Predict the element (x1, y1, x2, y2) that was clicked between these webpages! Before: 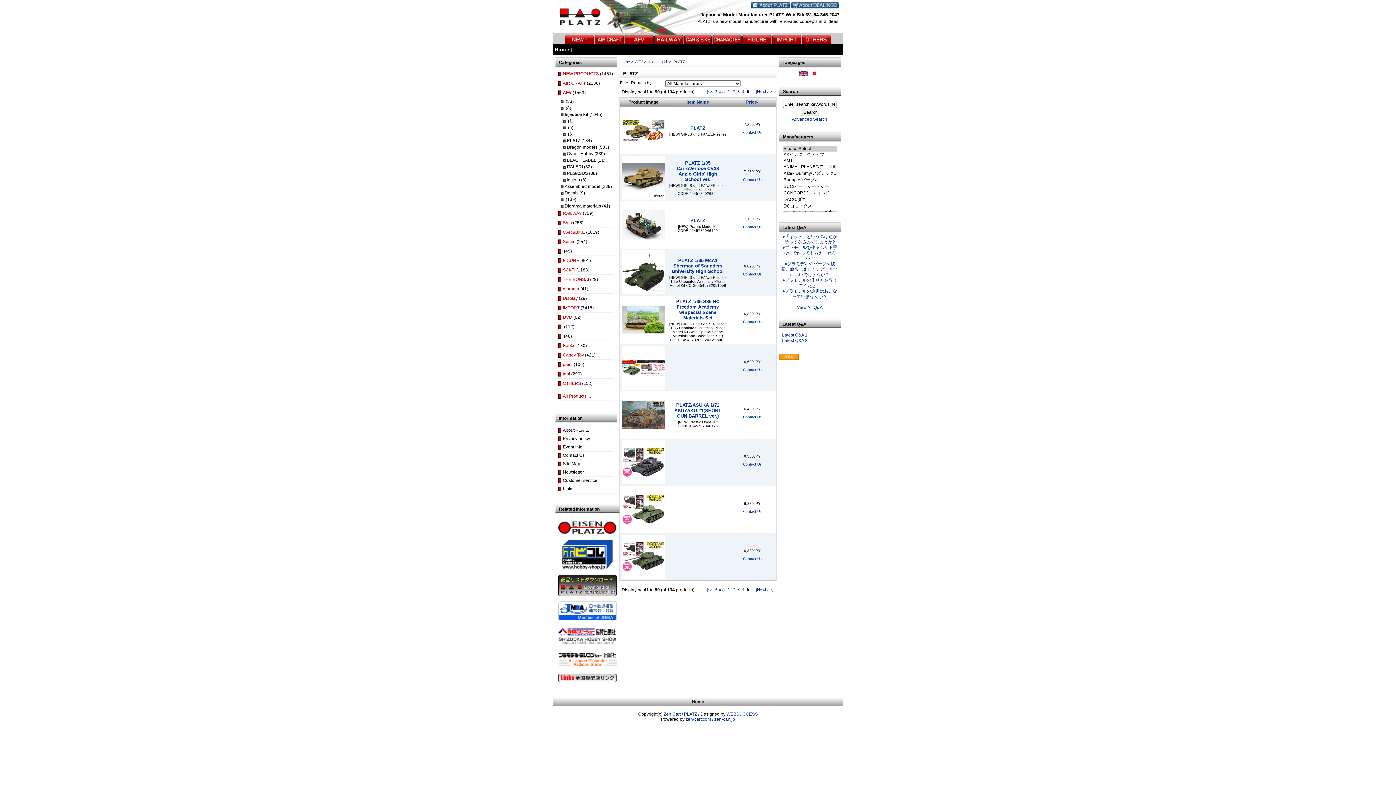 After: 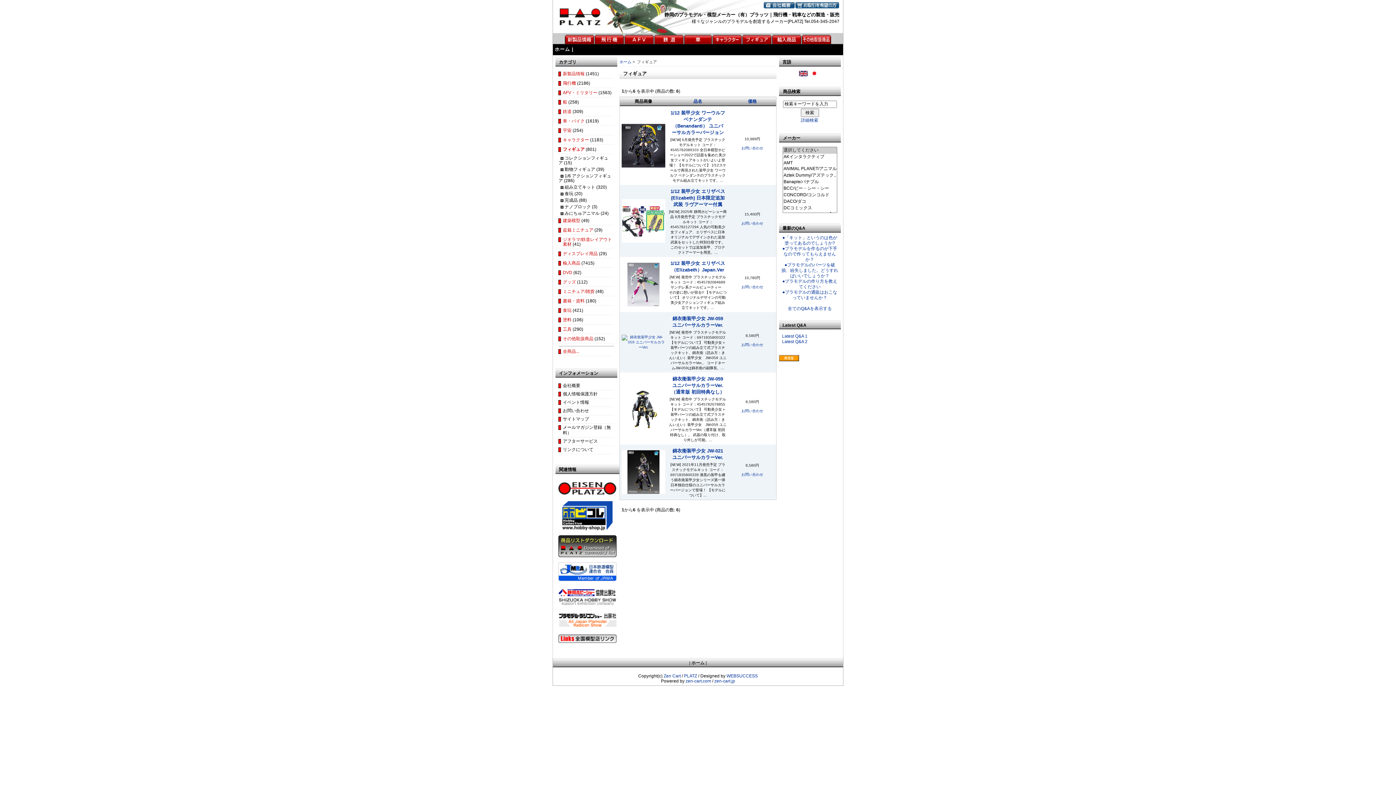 Action: bbox: (563, 258, 579, 263) label: FIGURE